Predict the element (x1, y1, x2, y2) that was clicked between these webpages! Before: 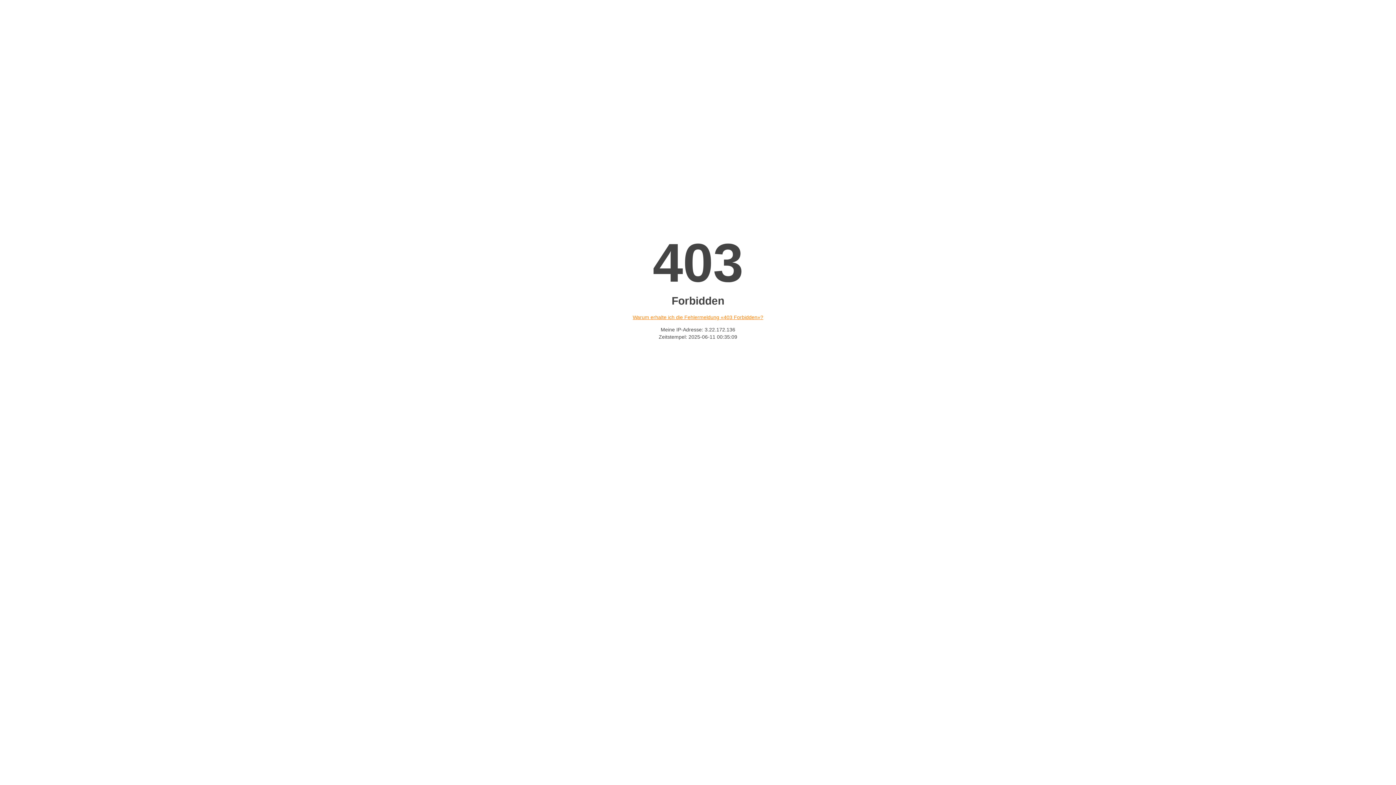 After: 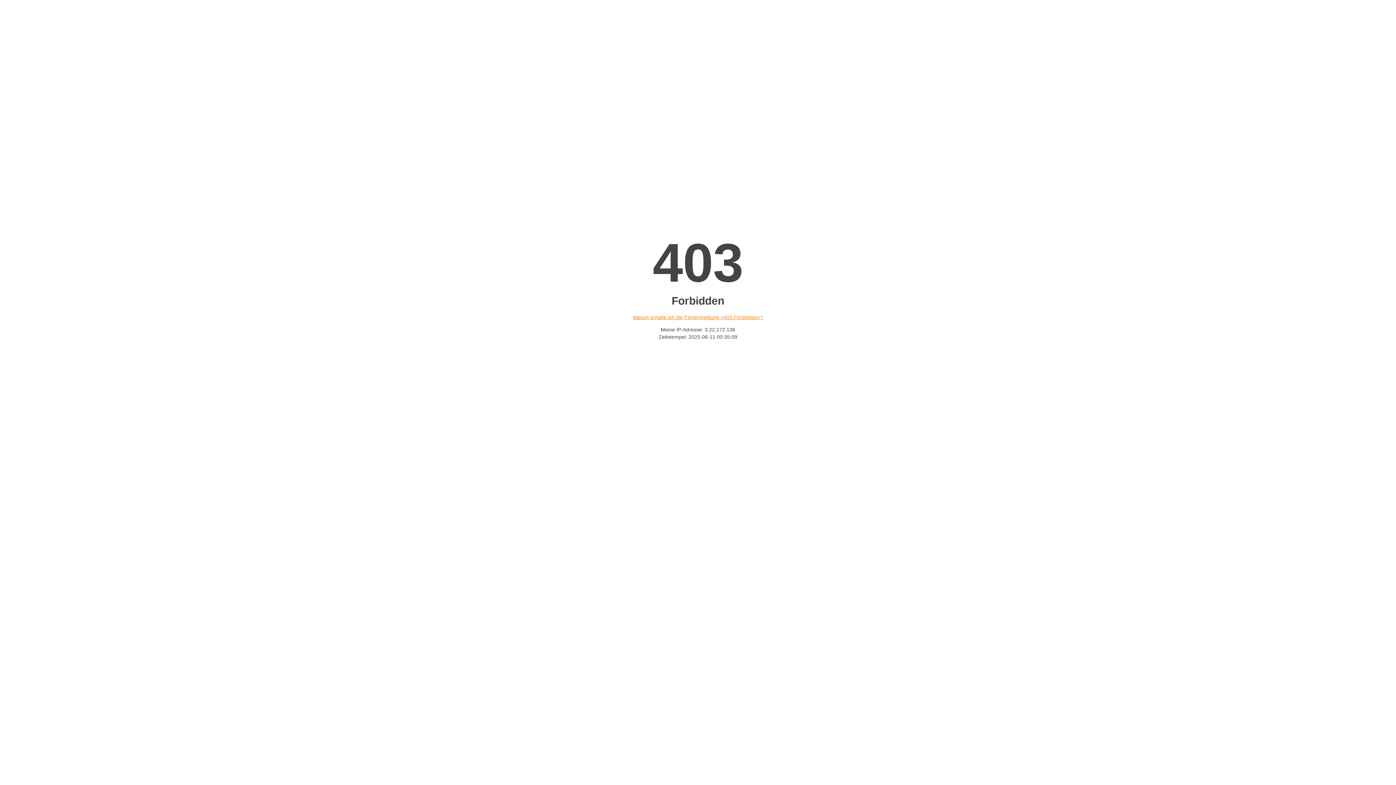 Action: bbox: (632, 314, 763, 320) label: Warum erhalte ich die Fehlermeldung «403 Forbidden»?